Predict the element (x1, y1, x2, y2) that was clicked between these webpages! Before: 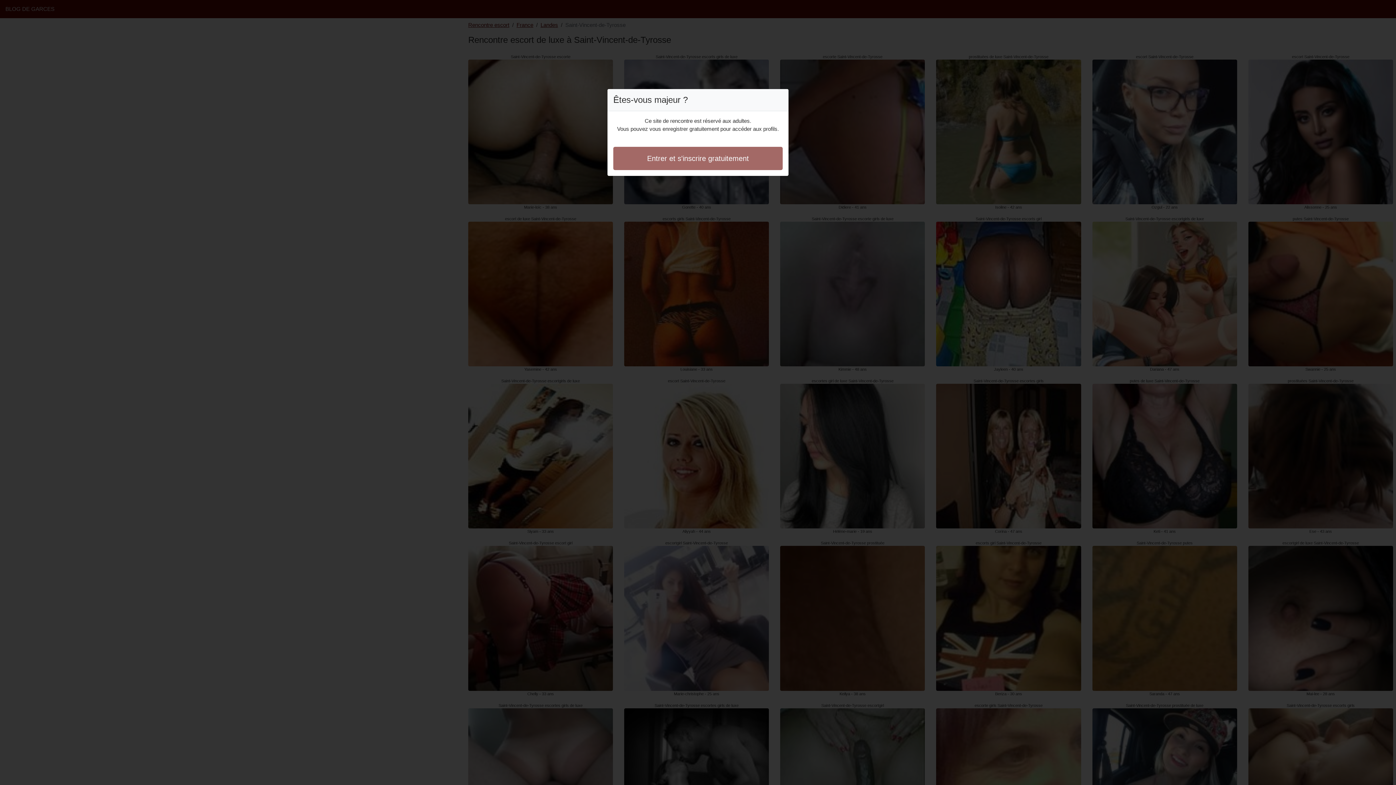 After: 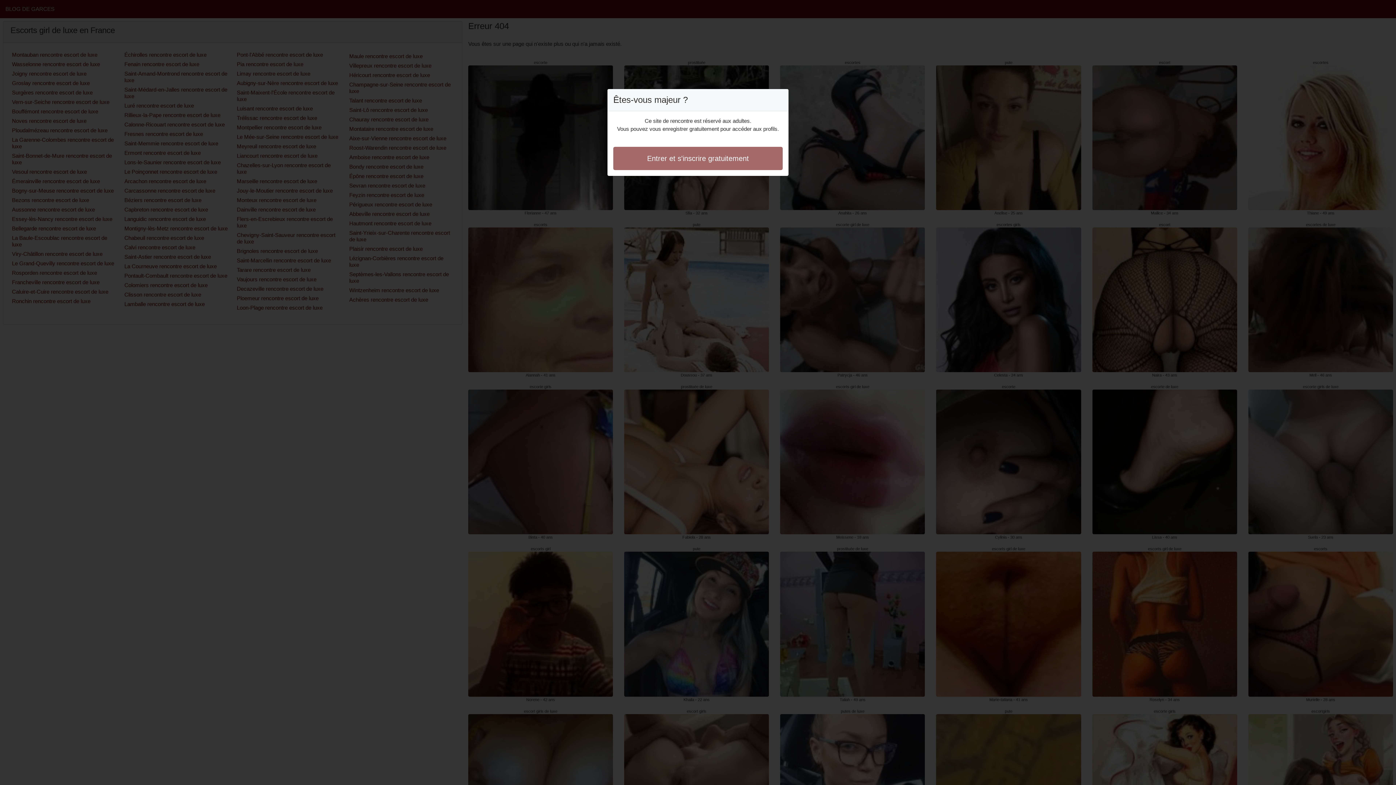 Action: label: Entrer et s'inscrire gratuitement bbox: (613, 146, 782, 170)